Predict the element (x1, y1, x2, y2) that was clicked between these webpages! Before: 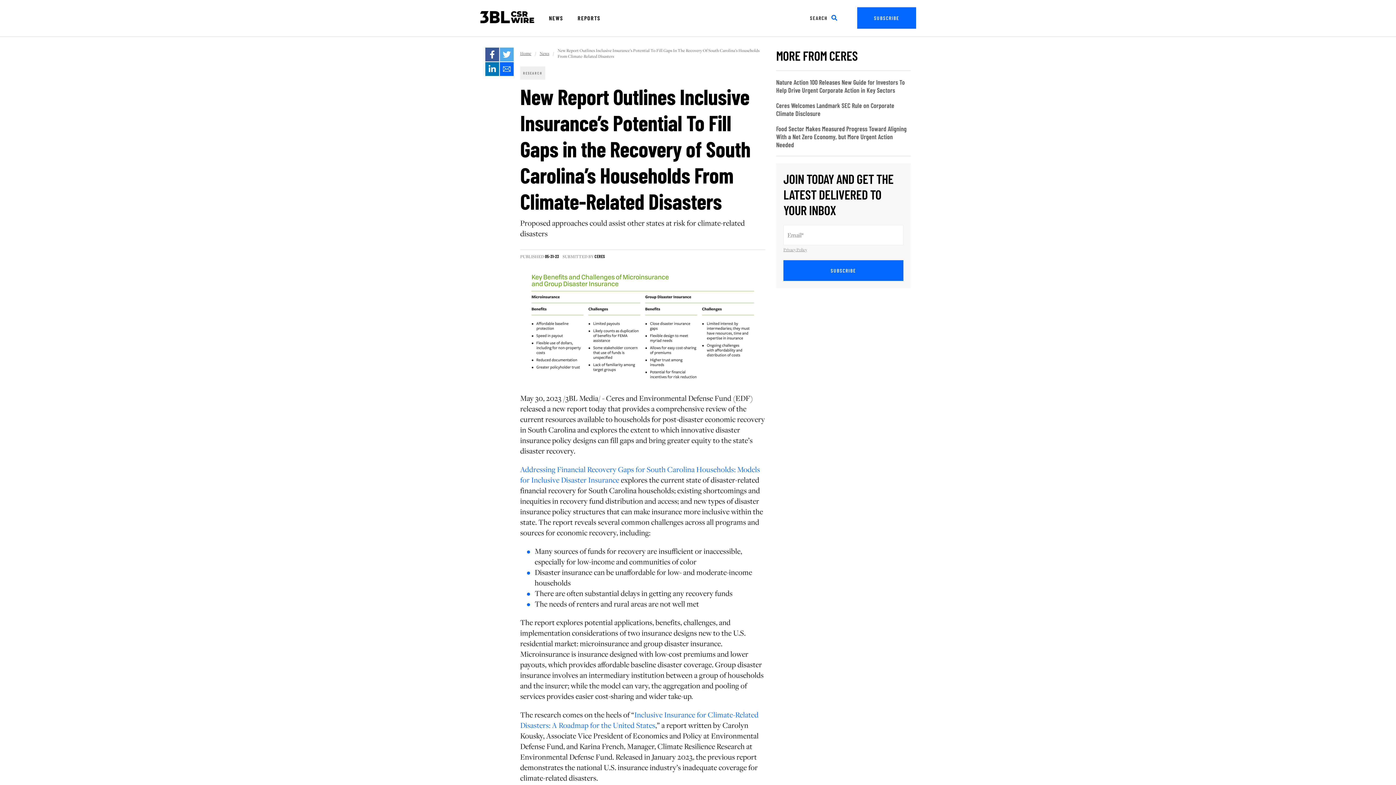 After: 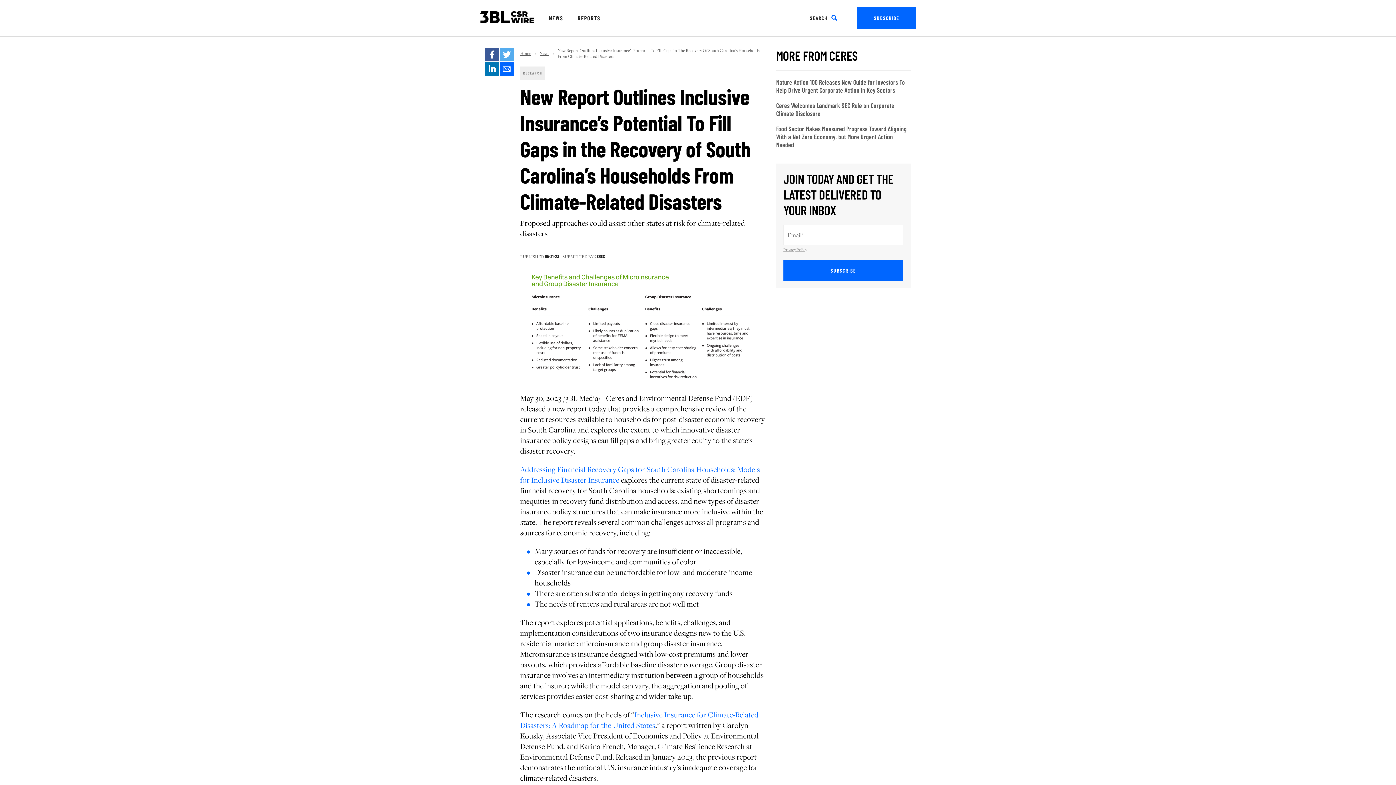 Action: bbox: (520, 709, 758, 730) label: Inclusive Insurance for Climate-Related Disasters: A Roadmap for the United States